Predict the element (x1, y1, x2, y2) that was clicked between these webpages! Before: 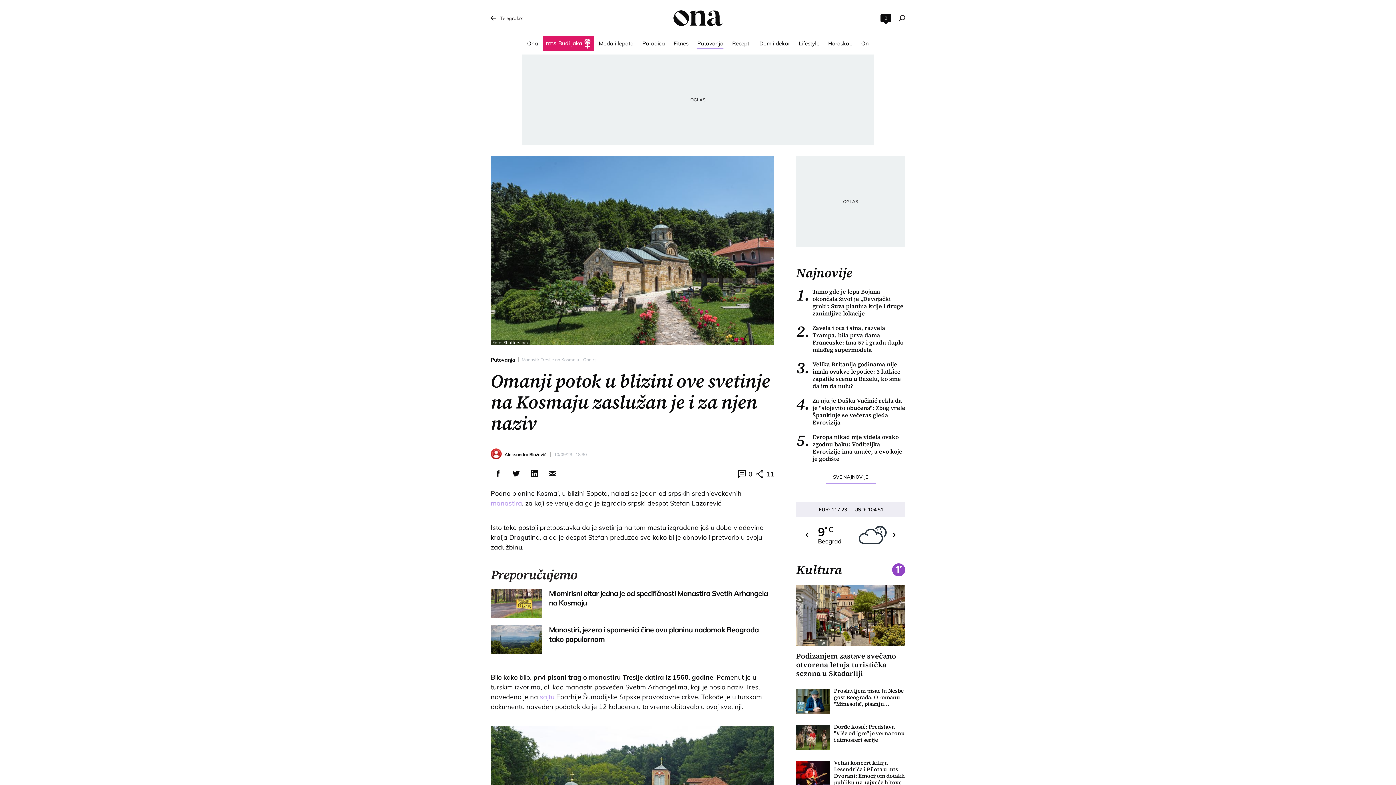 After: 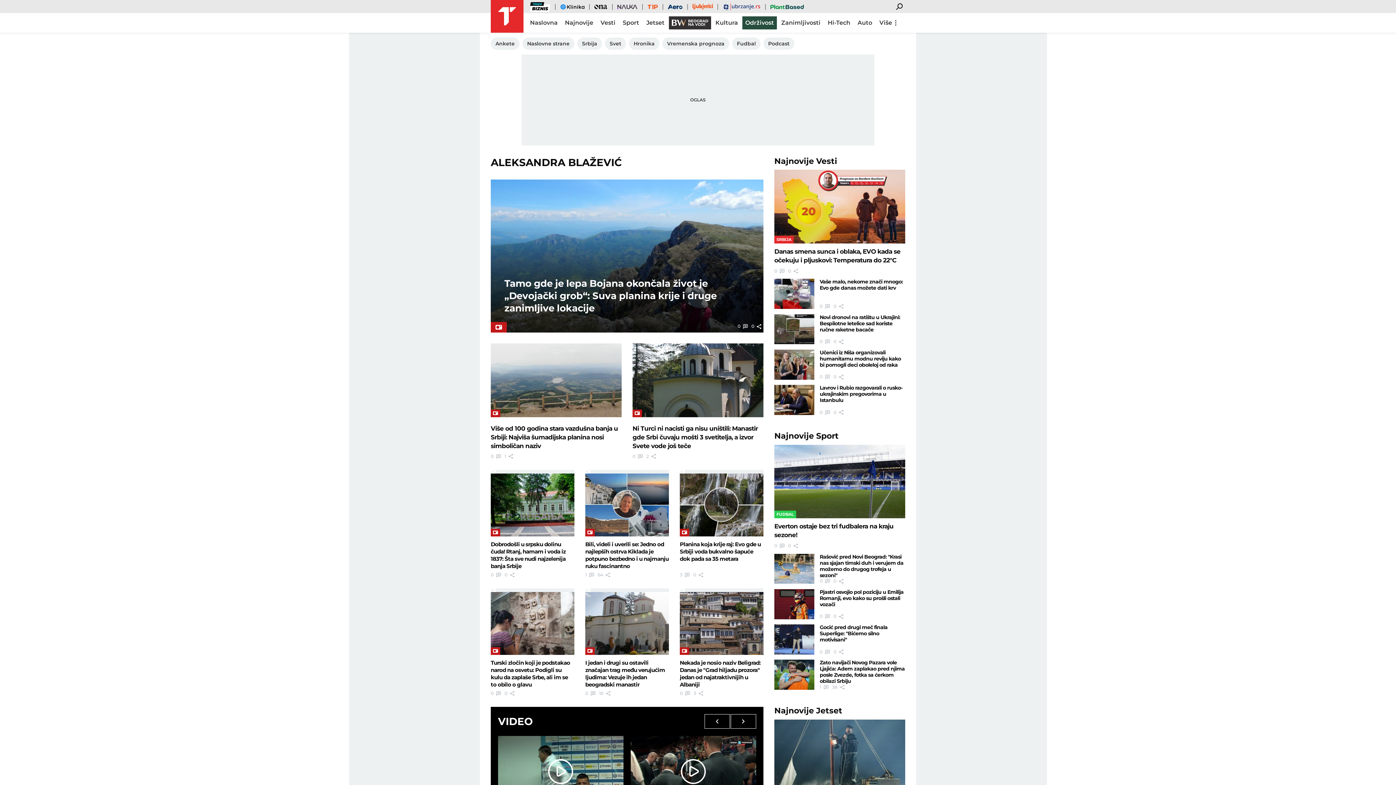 Action: bbox: (504, 449, 546, 460) label: Aleksandra Blažević